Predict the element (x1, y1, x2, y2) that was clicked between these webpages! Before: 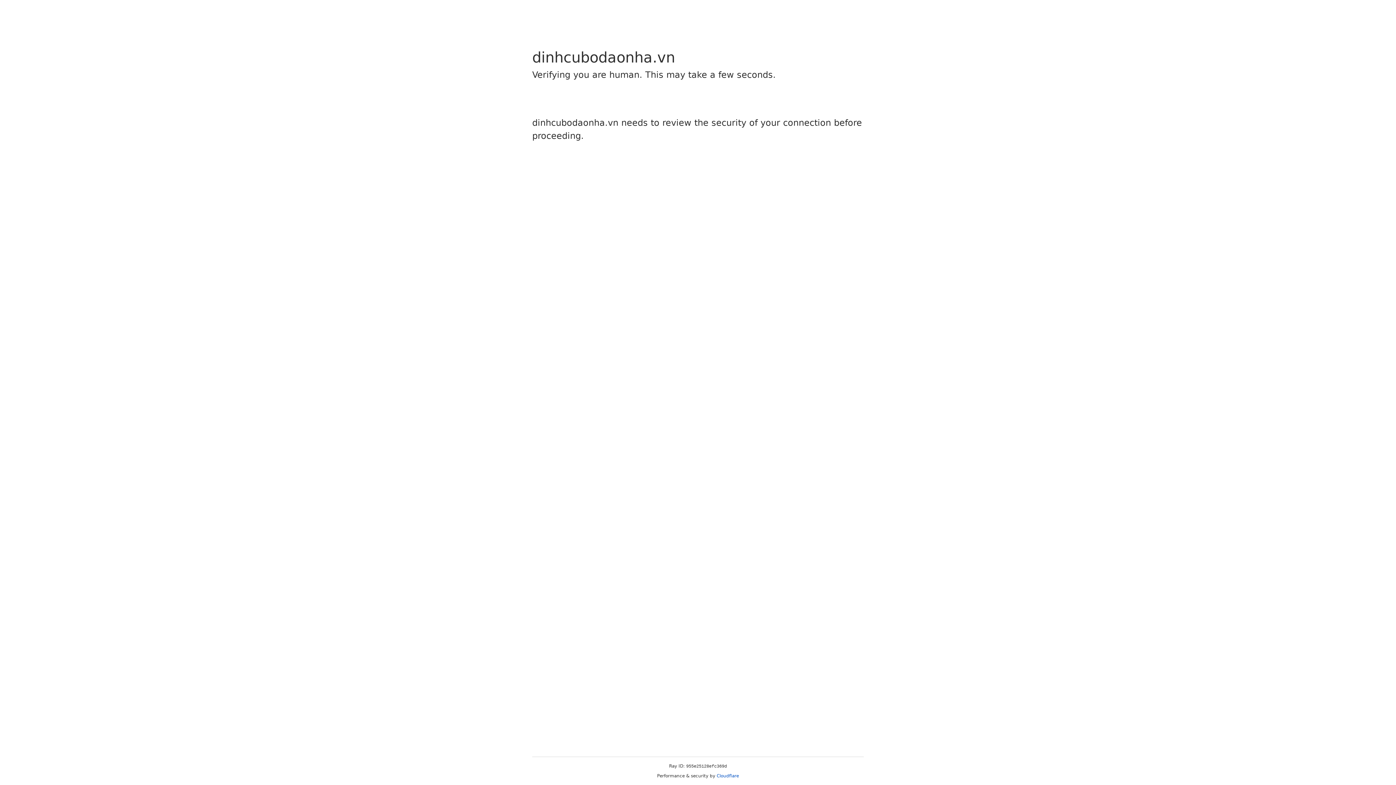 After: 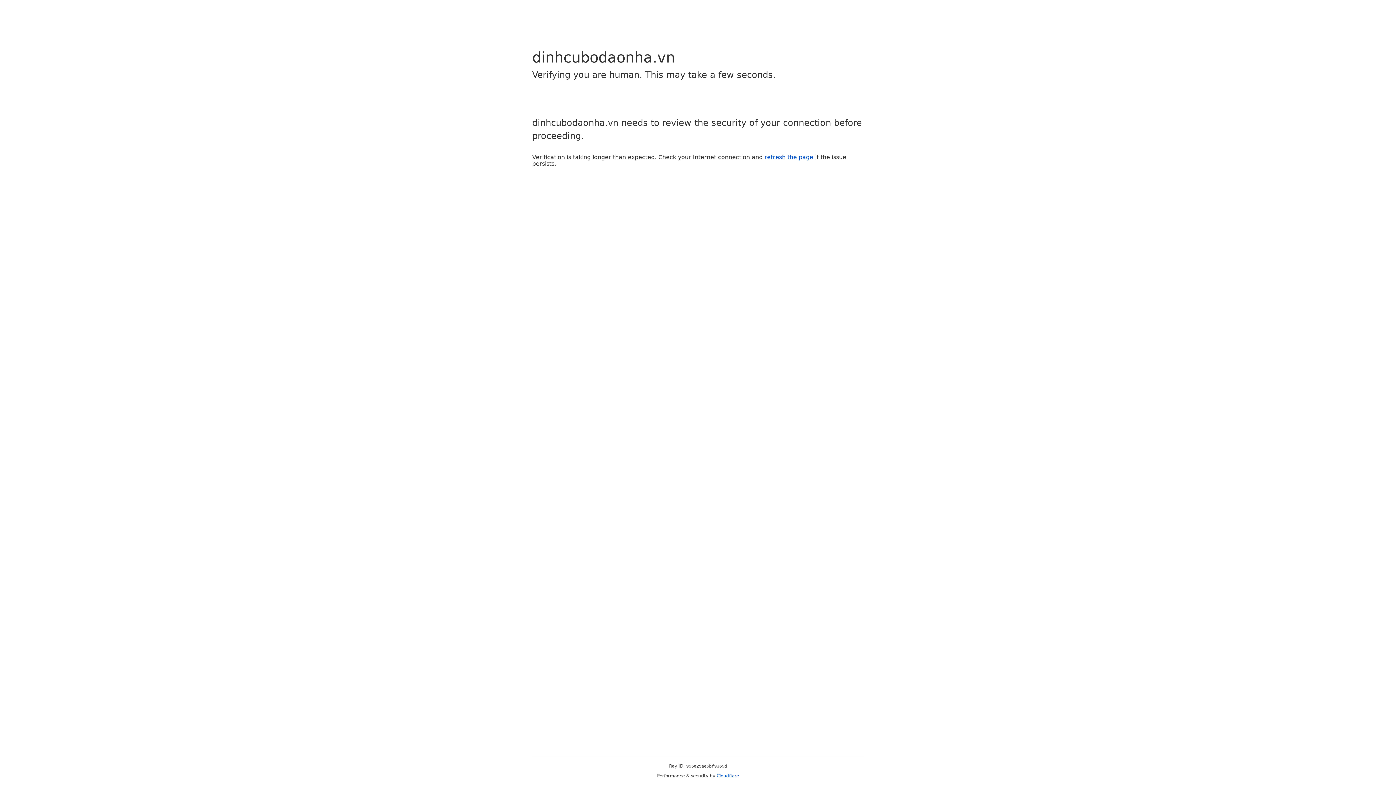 Action: bbox: (716, 773, 739, 778) label: Cloudflare